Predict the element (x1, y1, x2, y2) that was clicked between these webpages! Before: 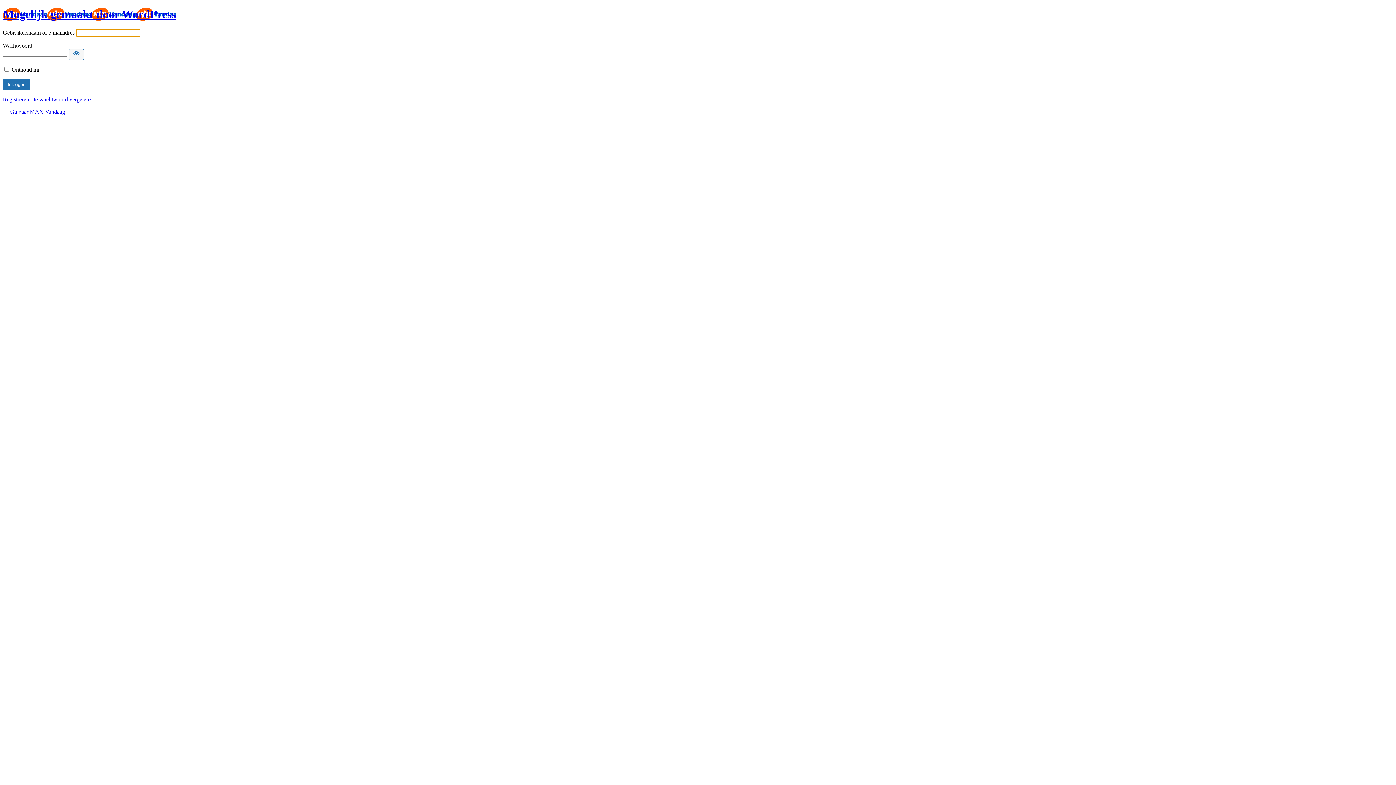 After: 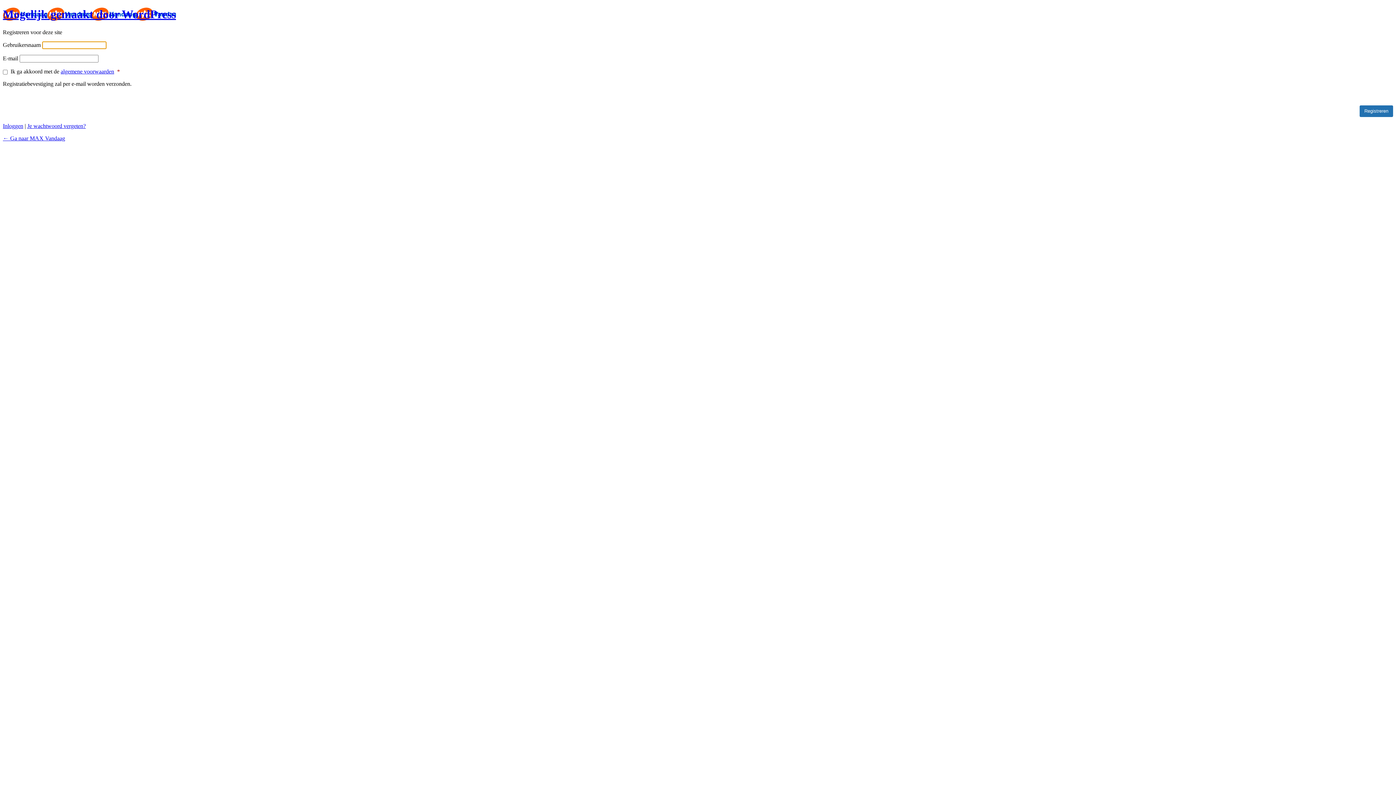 Action: label: Registreren bbox: (2, 96, 29, 102)